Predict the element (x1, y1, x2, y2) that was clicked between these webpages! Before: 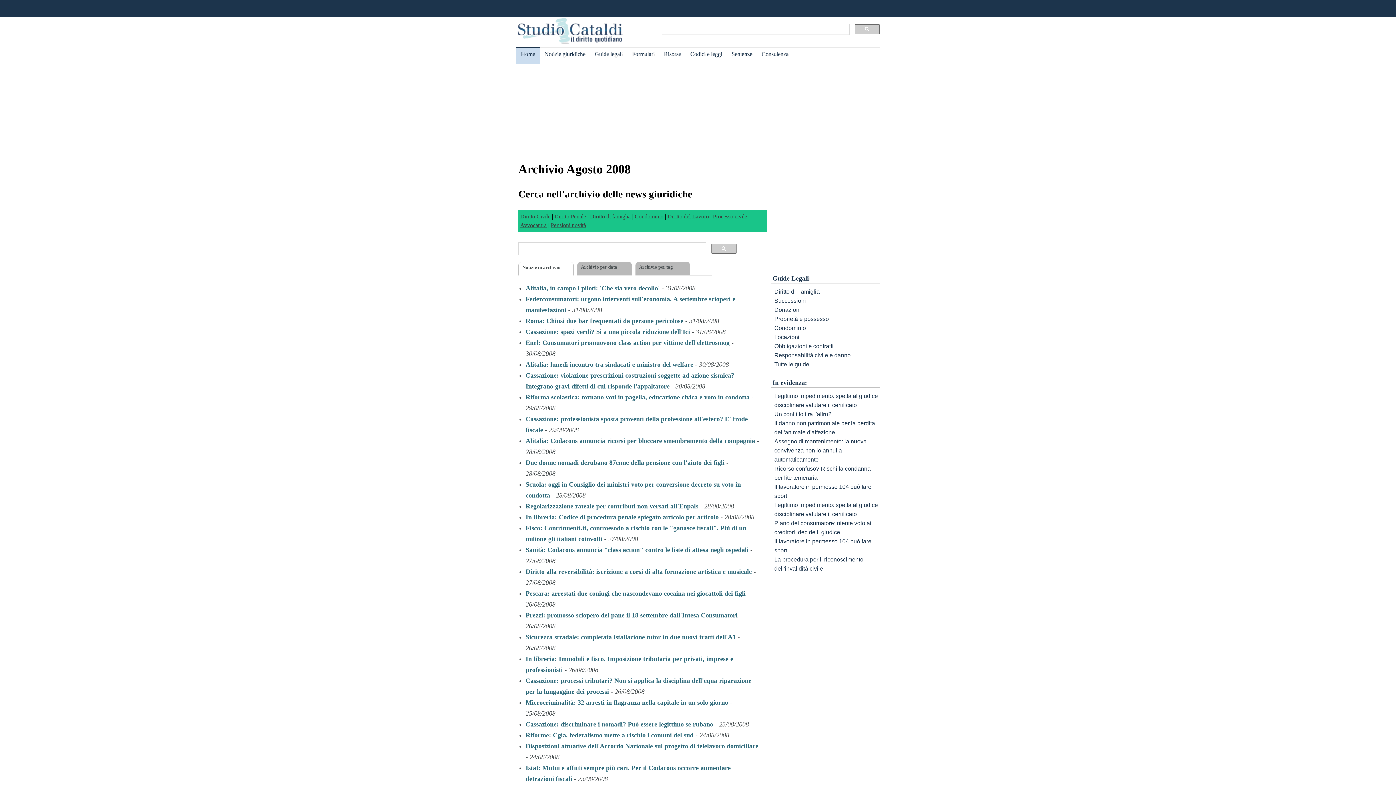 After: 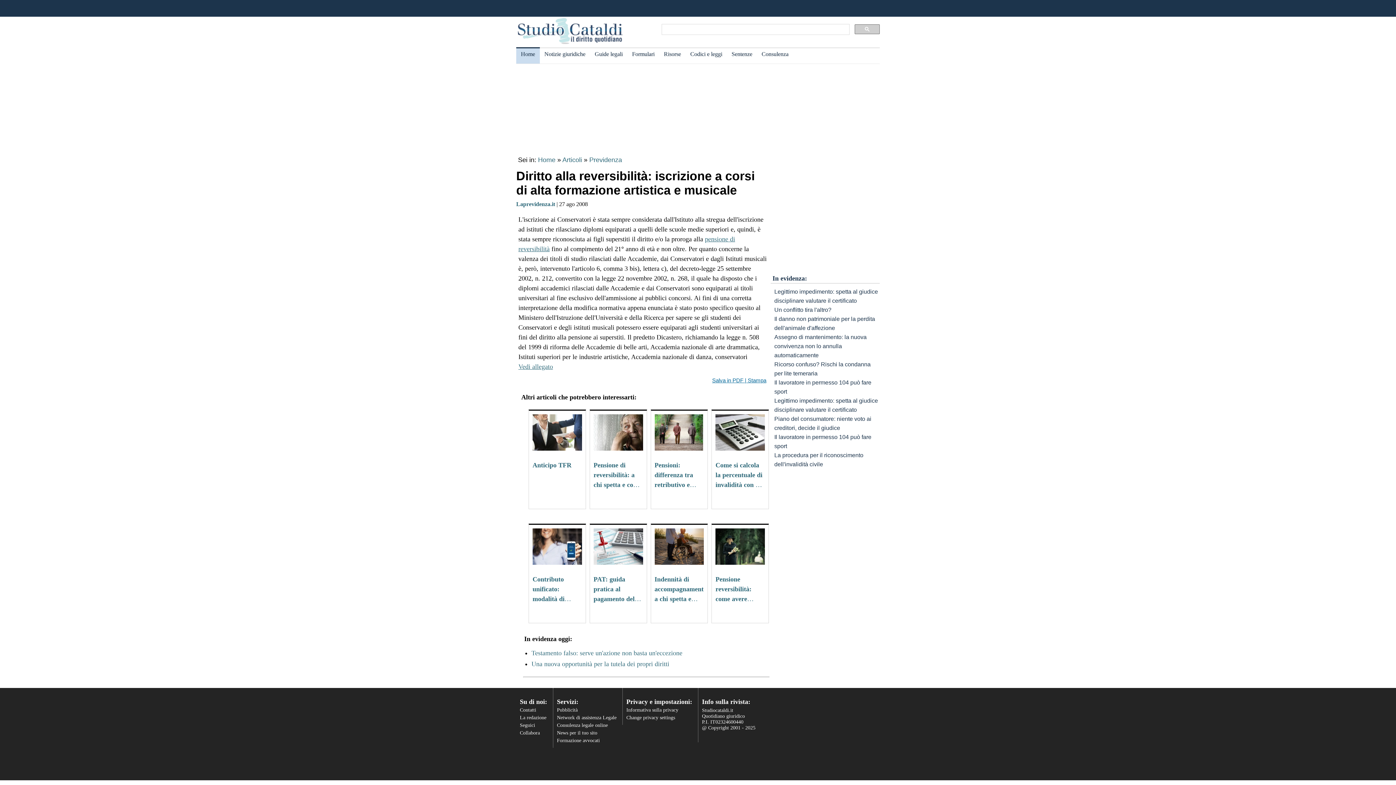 Action: label: Diritto alla reversibilità: iscrizione a corsi di alta formazione artistica e musicale bbox: (525, 568, 752, 575)